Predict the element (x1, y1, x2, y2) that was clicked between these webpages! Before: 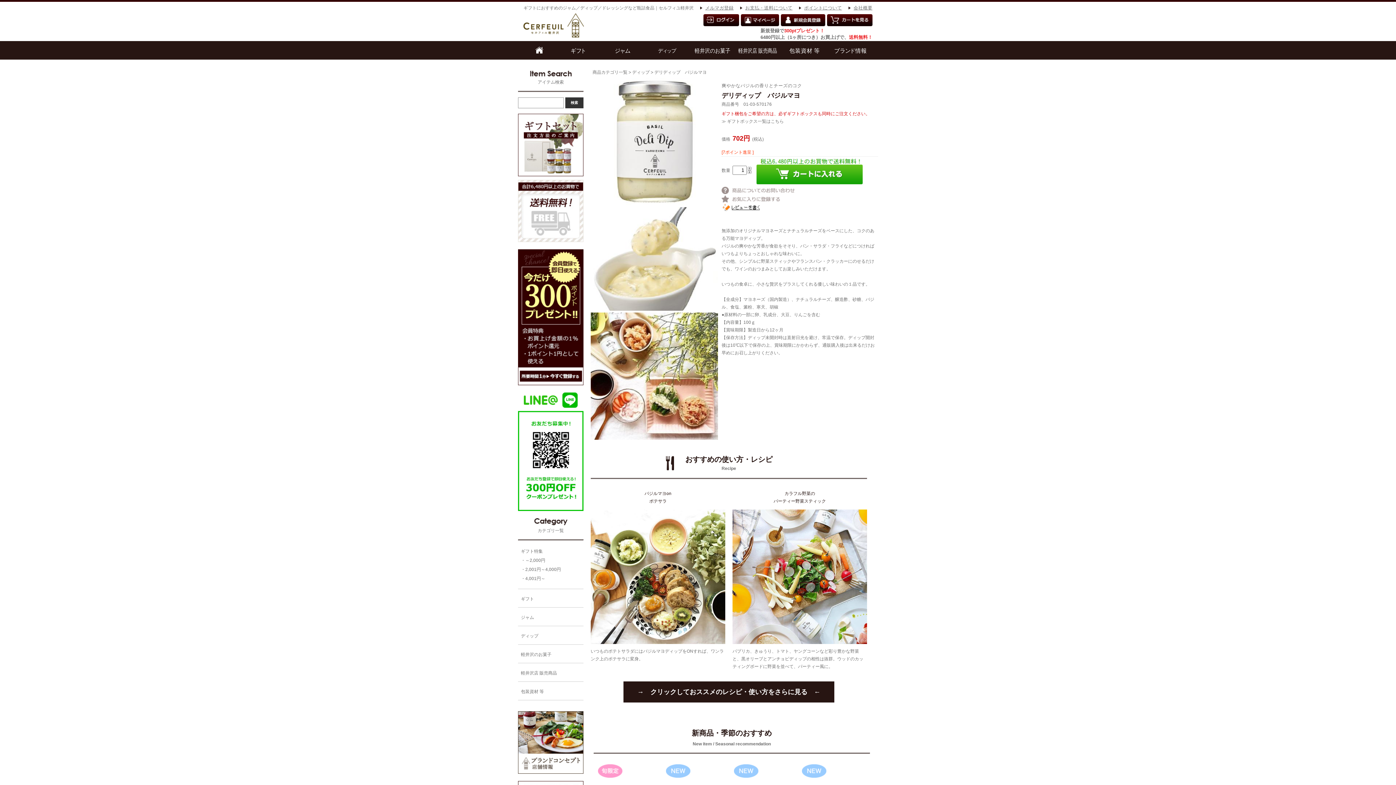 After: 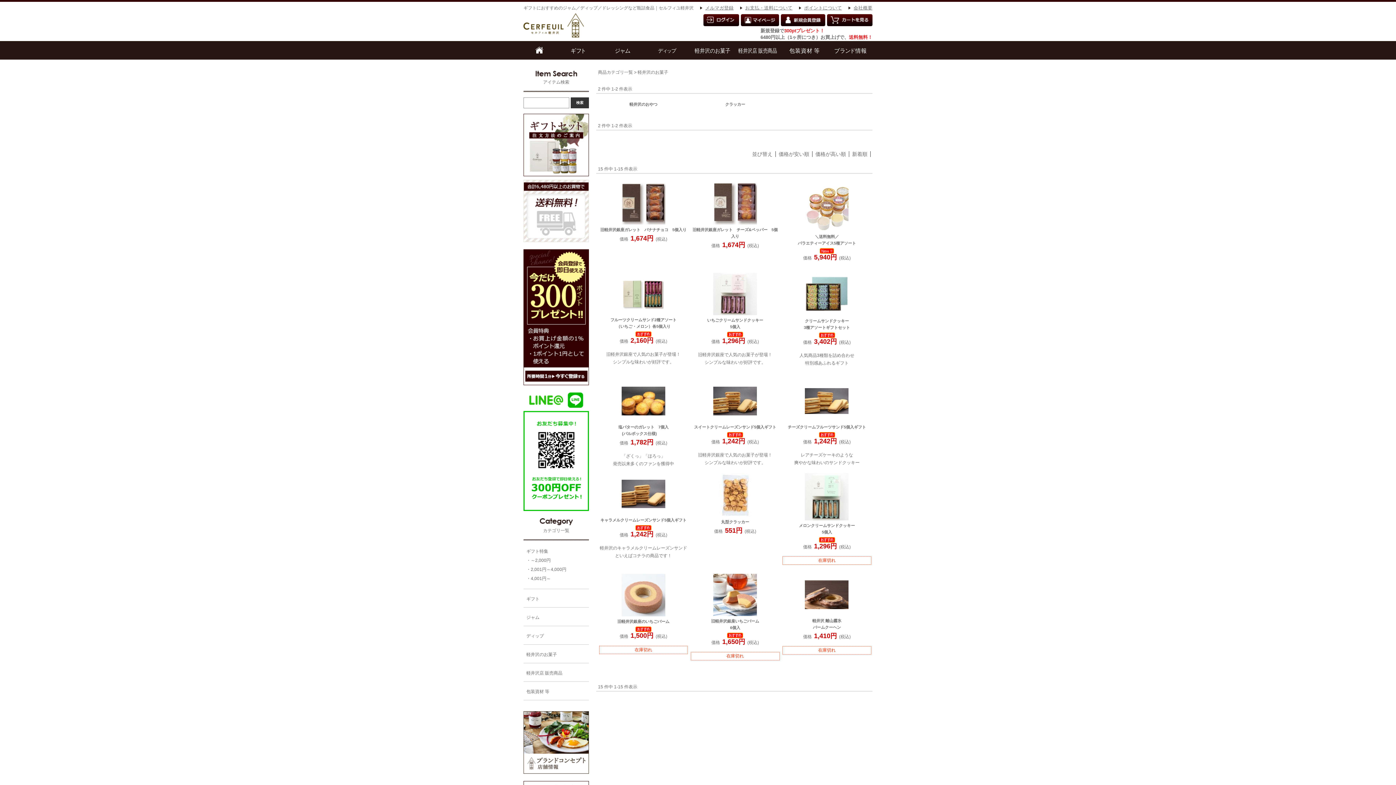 Action: label: 軽井沢のお菓子 bbox: (518, 651, 583, 663)